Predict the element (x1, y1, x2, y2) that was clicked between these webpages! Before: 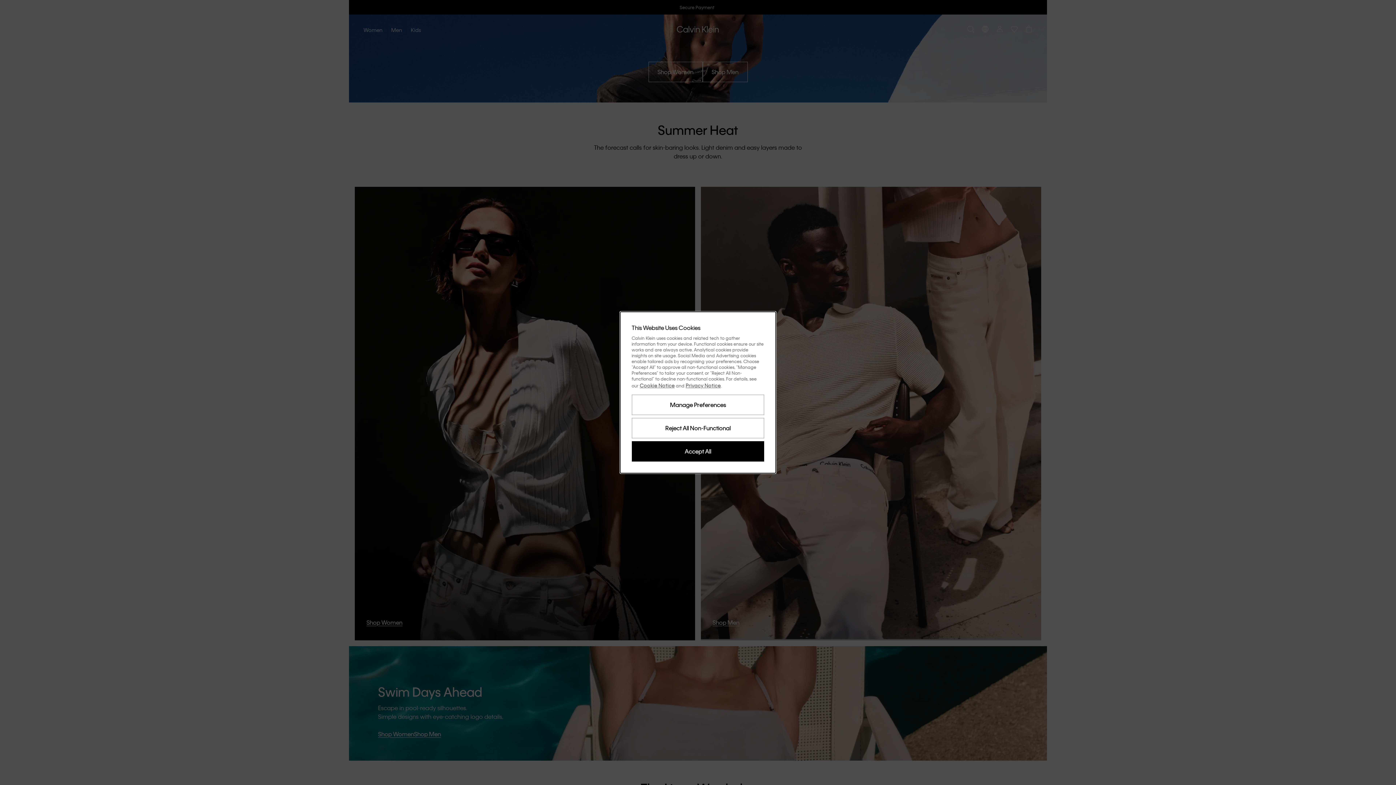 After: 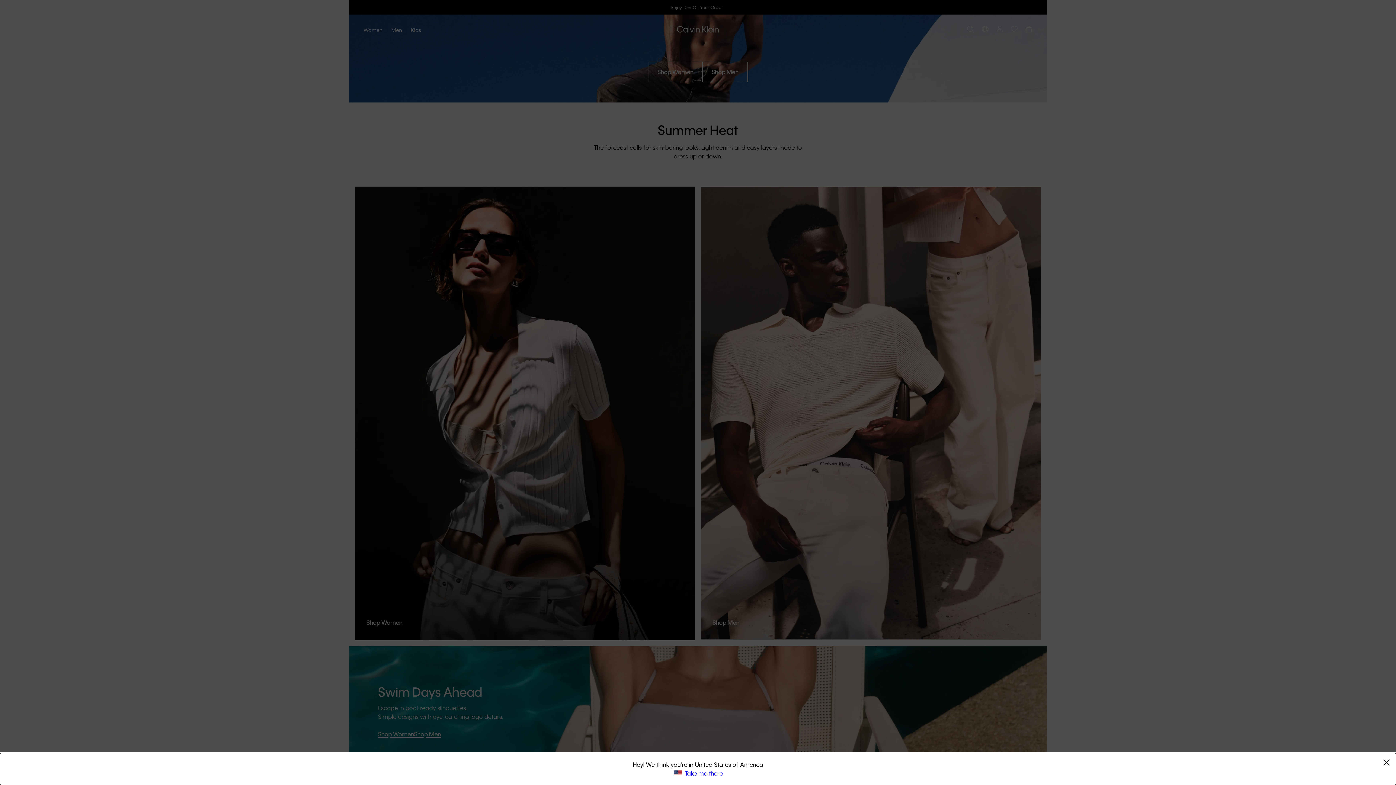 Action: bbox: (631, 418, 764, 438) label: Reject All Non-Functional